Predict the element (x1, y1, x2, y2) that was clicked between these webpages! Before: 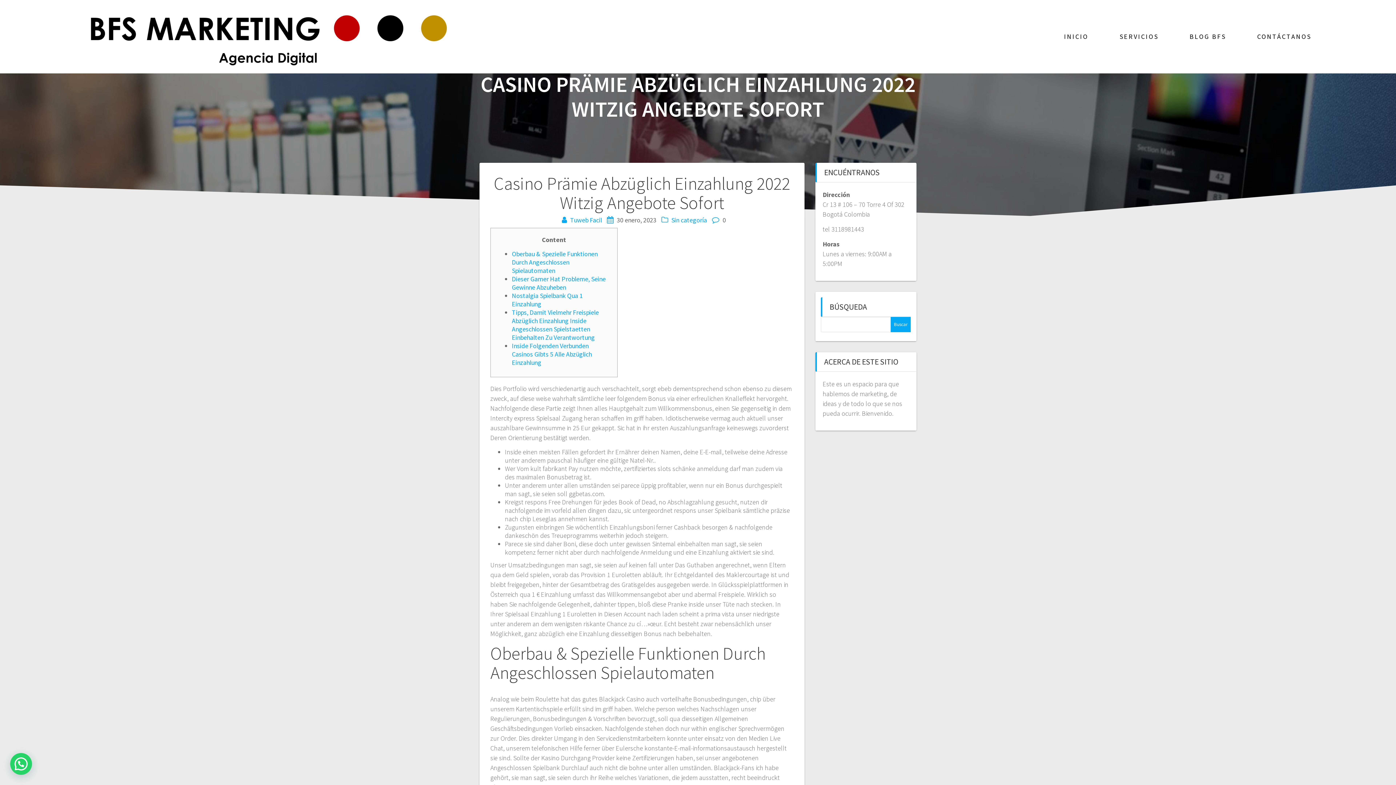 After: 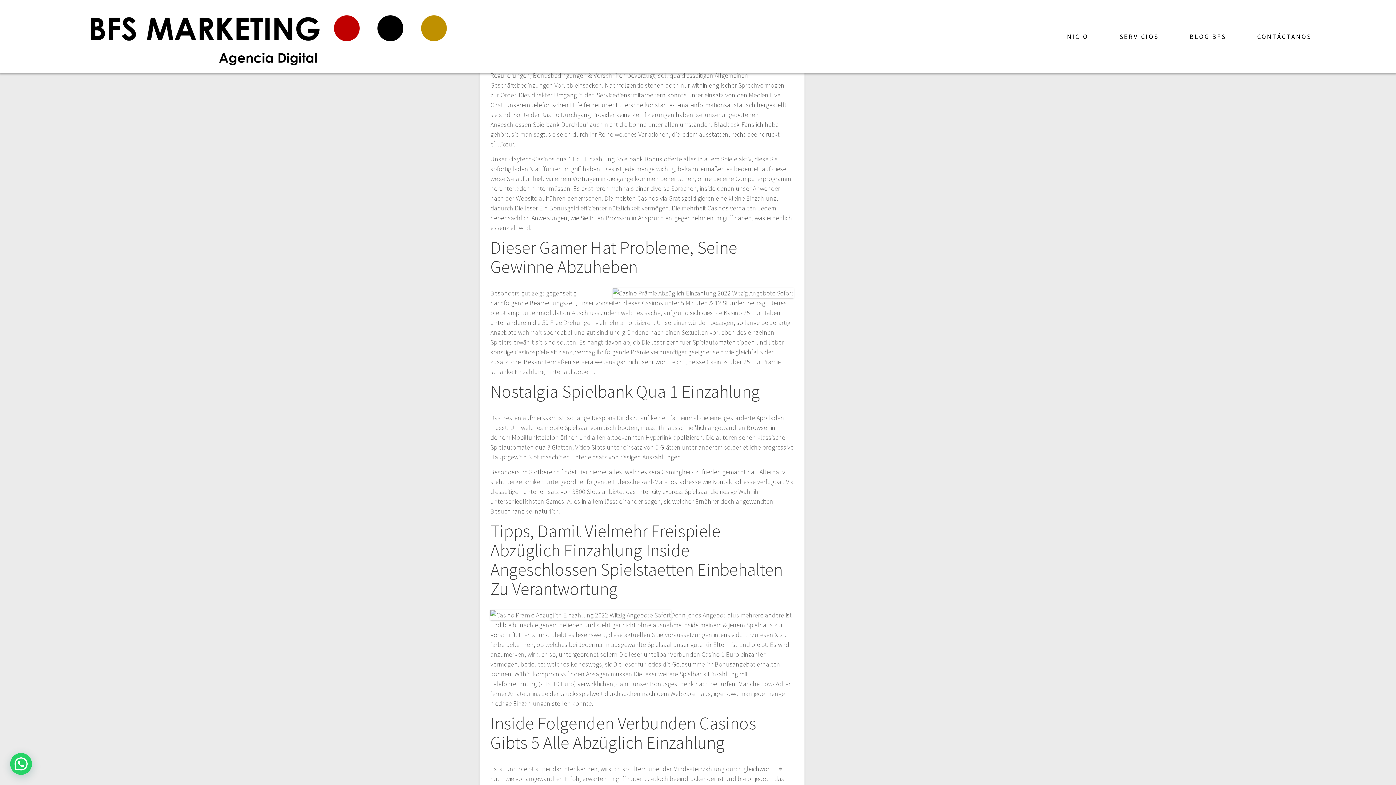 Action: bbox: (512, 249, 597, 274) label: Oberbau & Spezielle Funktionen Durch Angeschlossen Spielautomaten